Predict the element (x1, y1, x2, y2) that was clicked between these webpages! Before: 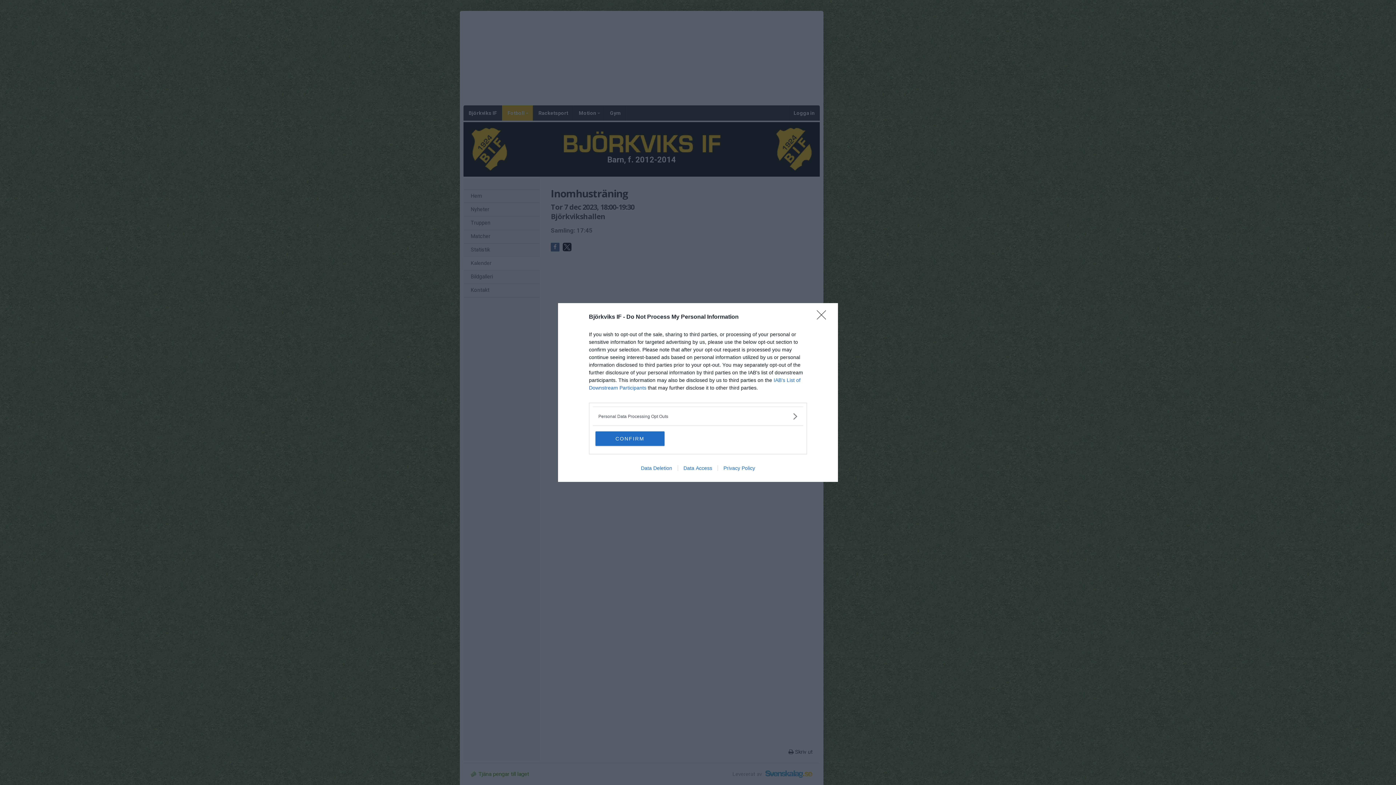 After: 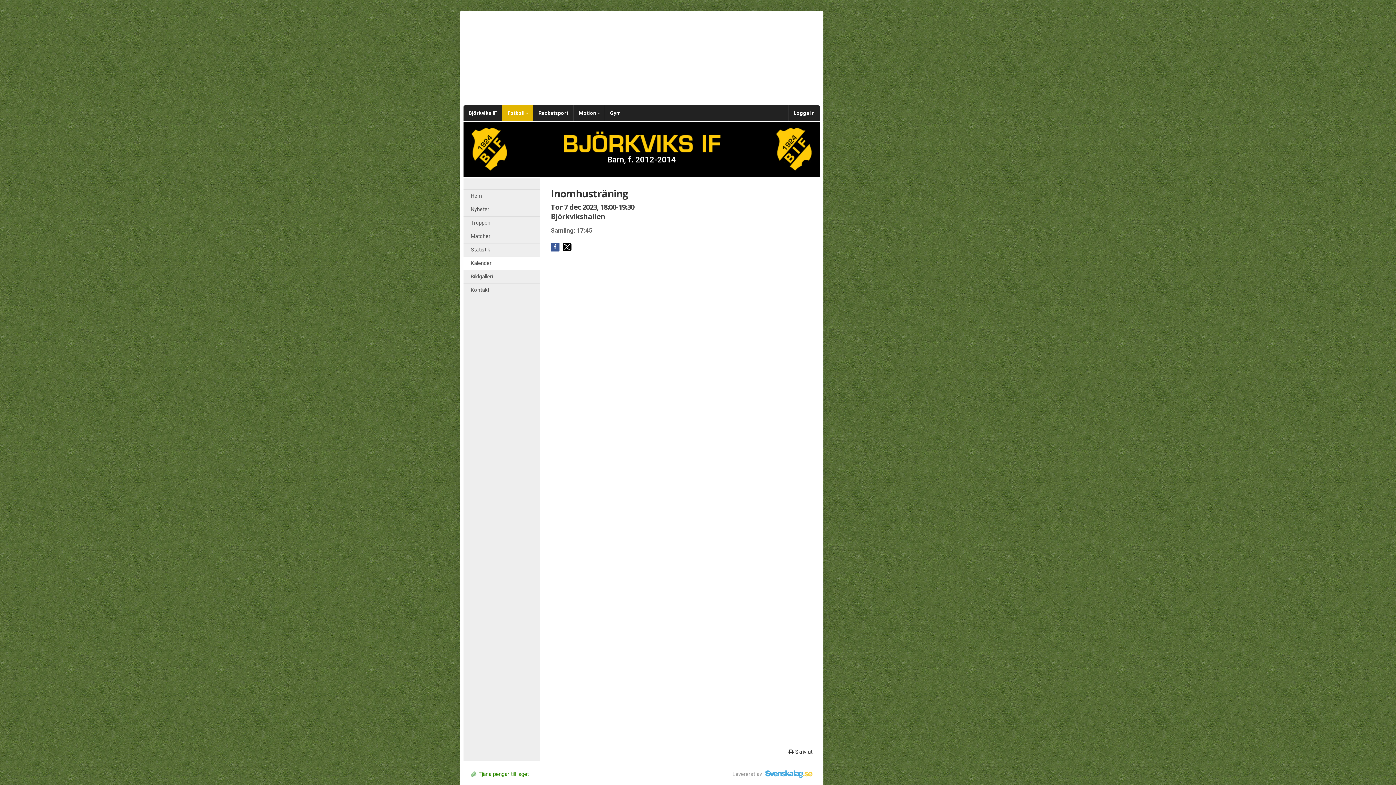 Action: bbox: (595, 431, 664, 446) label: CONFIRM